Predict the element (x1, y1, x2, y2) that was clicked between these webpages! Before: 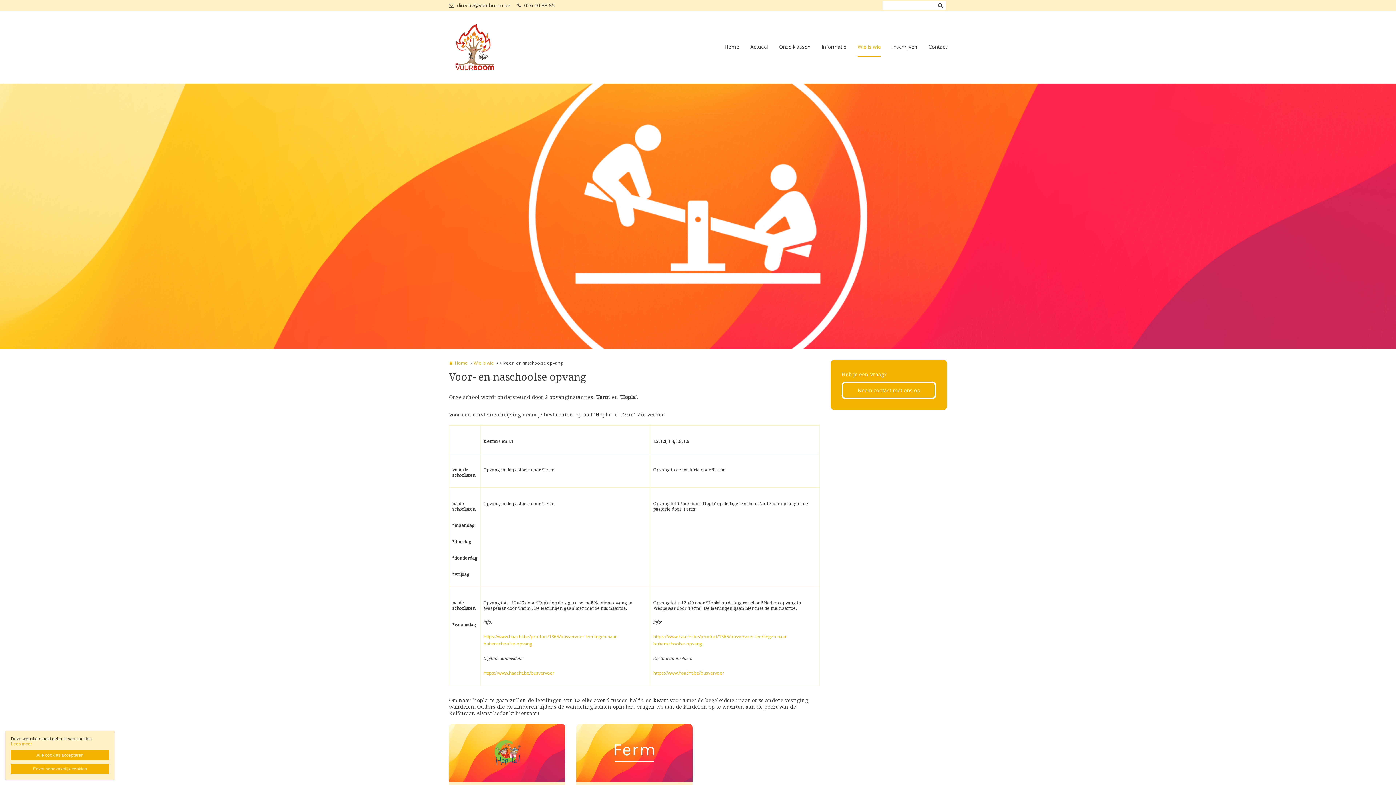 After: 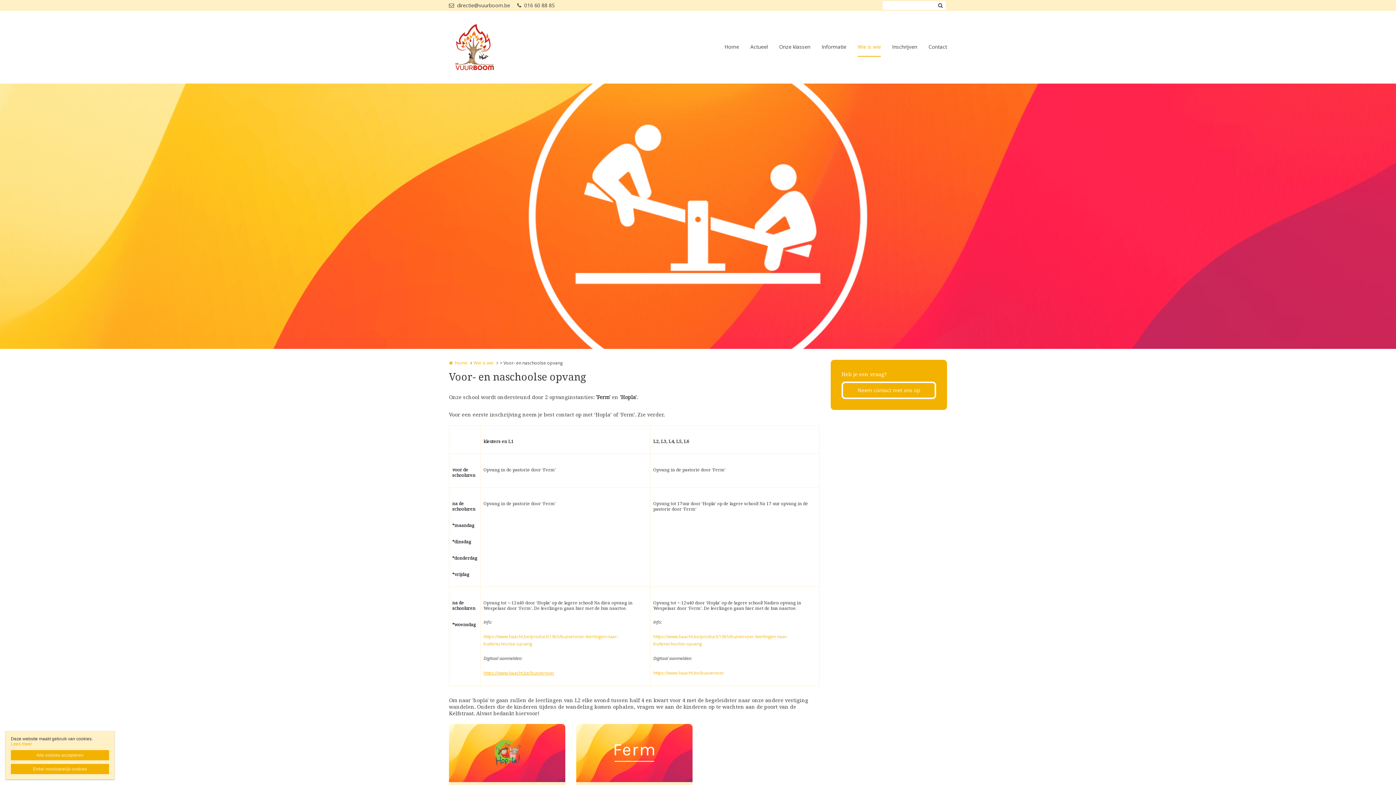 Action: bbox: (483, 670, 554, 676) label: https://www.haacht.be/busvervoer